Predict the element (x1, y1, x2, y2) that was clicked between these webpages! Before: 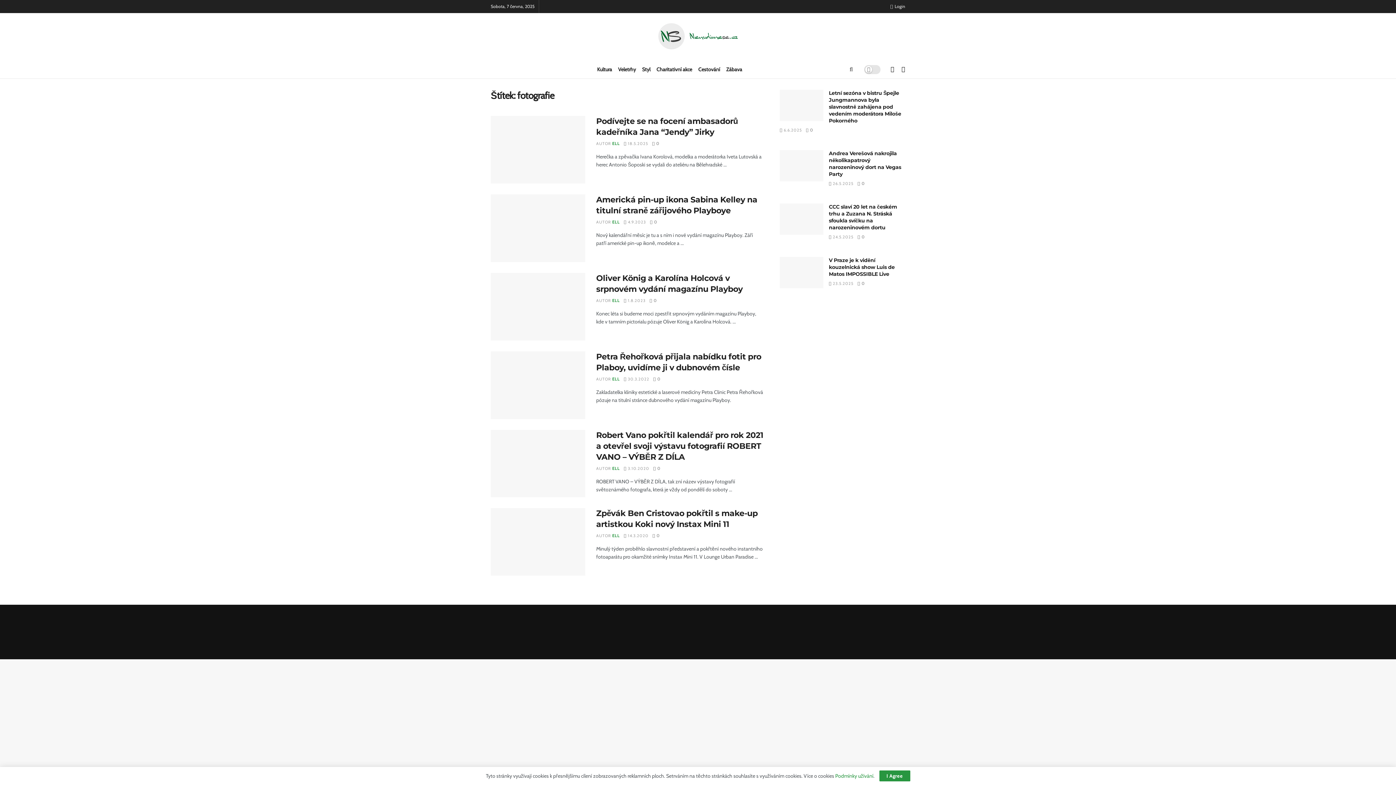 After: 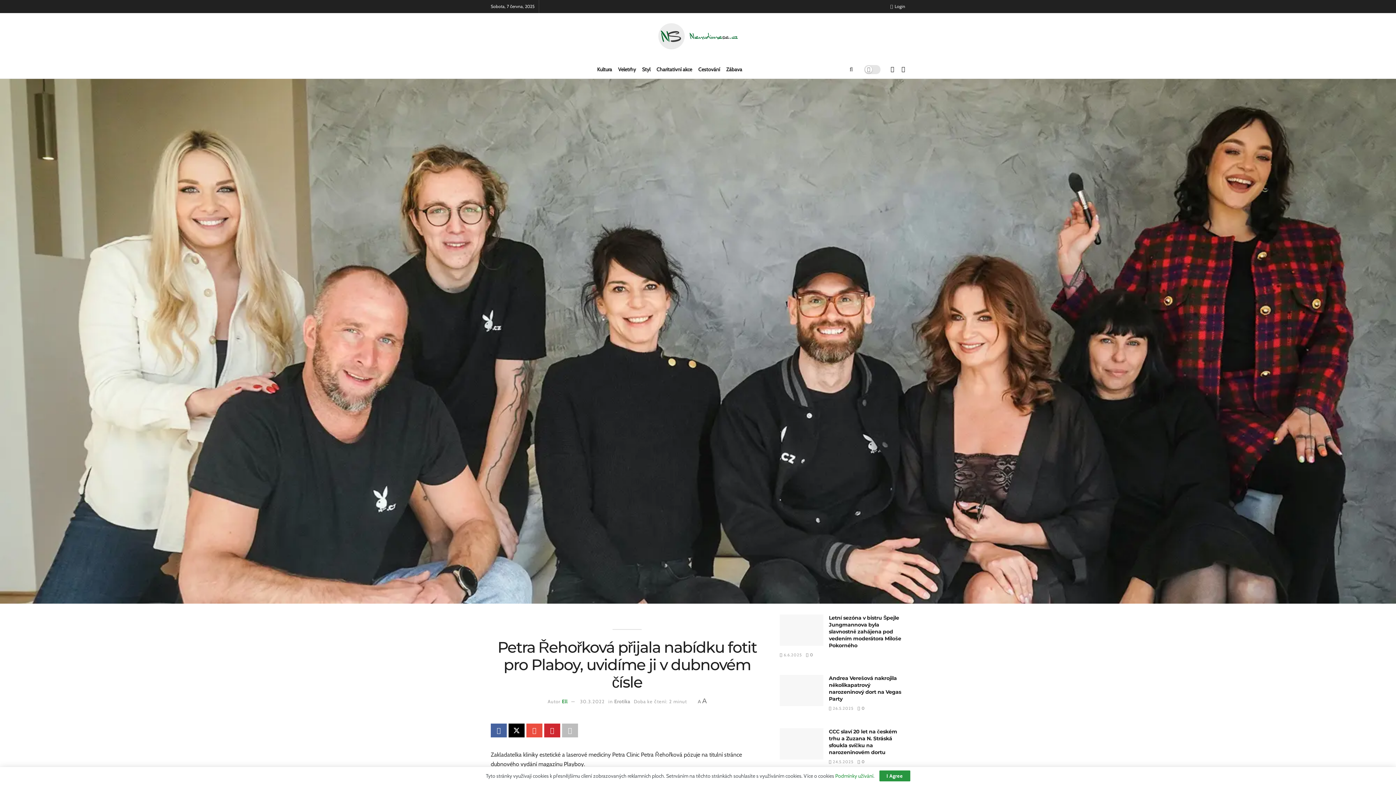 Action: label:  0 bbox: (653, 376, 660, 381)